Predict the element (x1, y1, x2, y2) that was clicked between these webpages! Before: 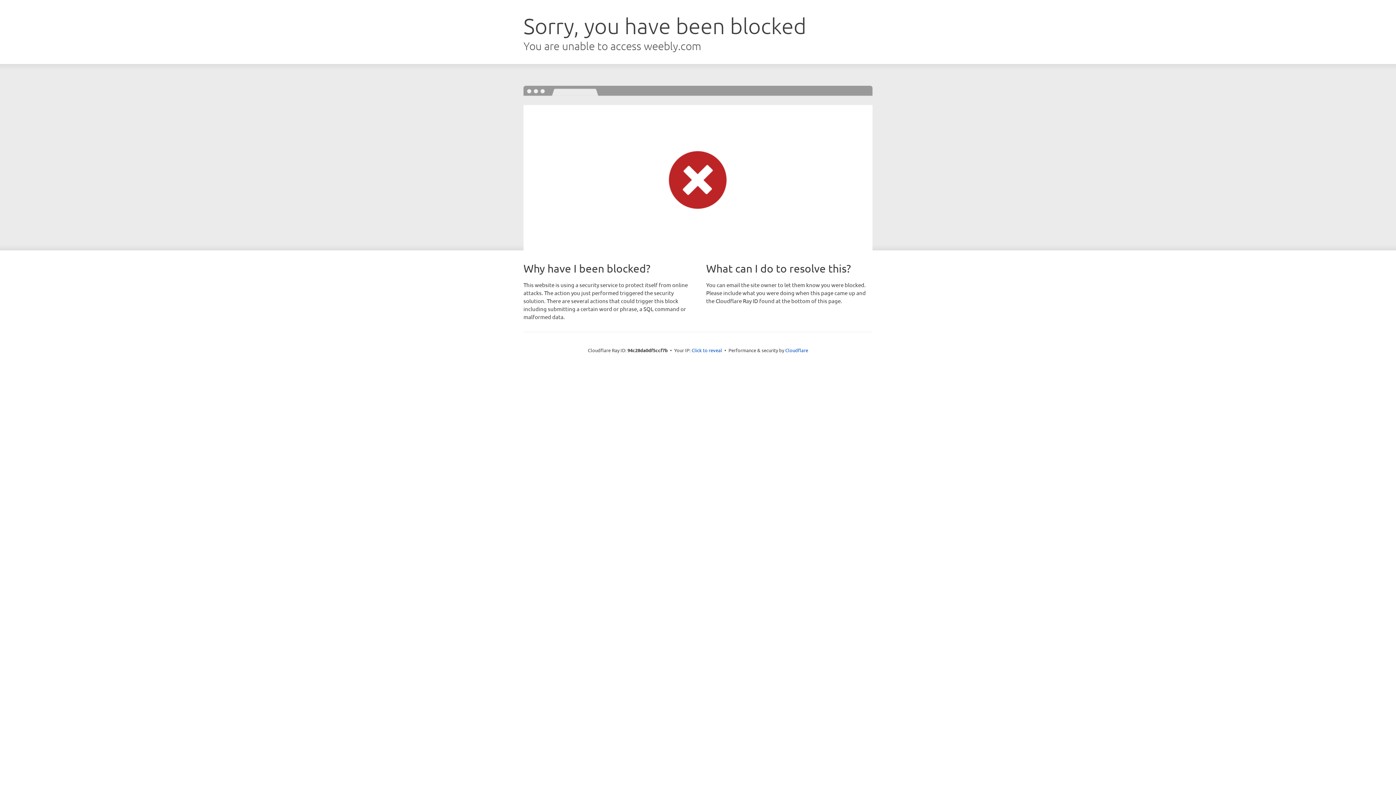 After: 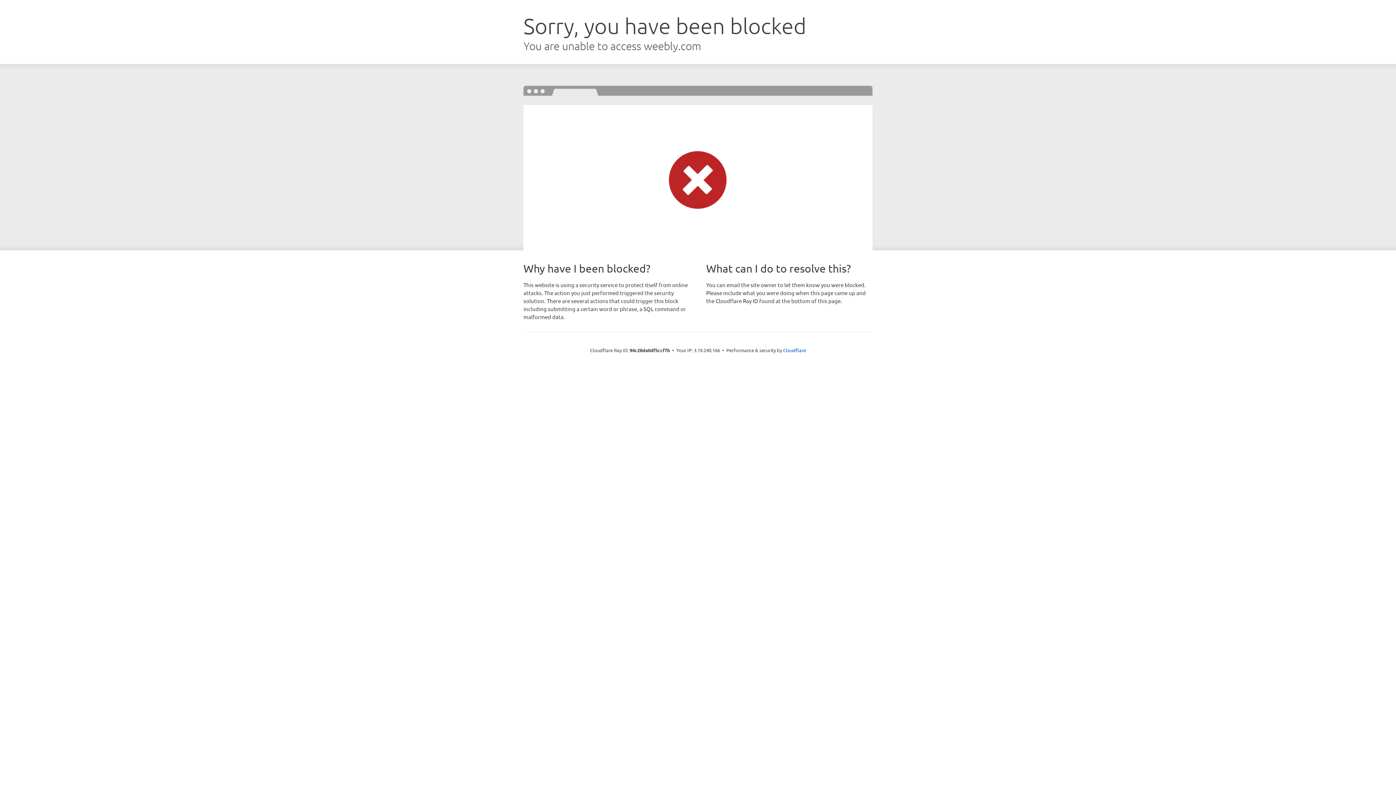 Action: label: Click to reveal bbox: (691, 346, 722, 353)